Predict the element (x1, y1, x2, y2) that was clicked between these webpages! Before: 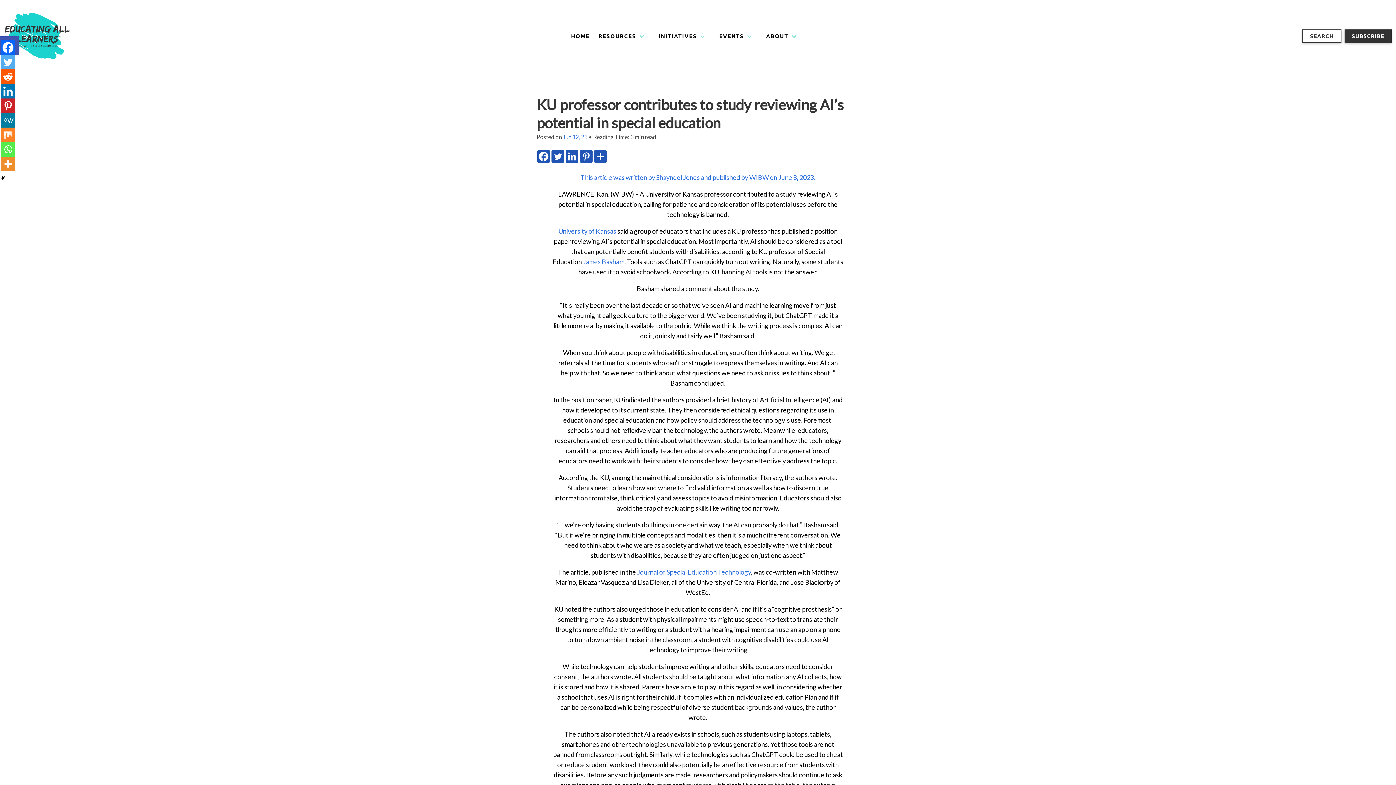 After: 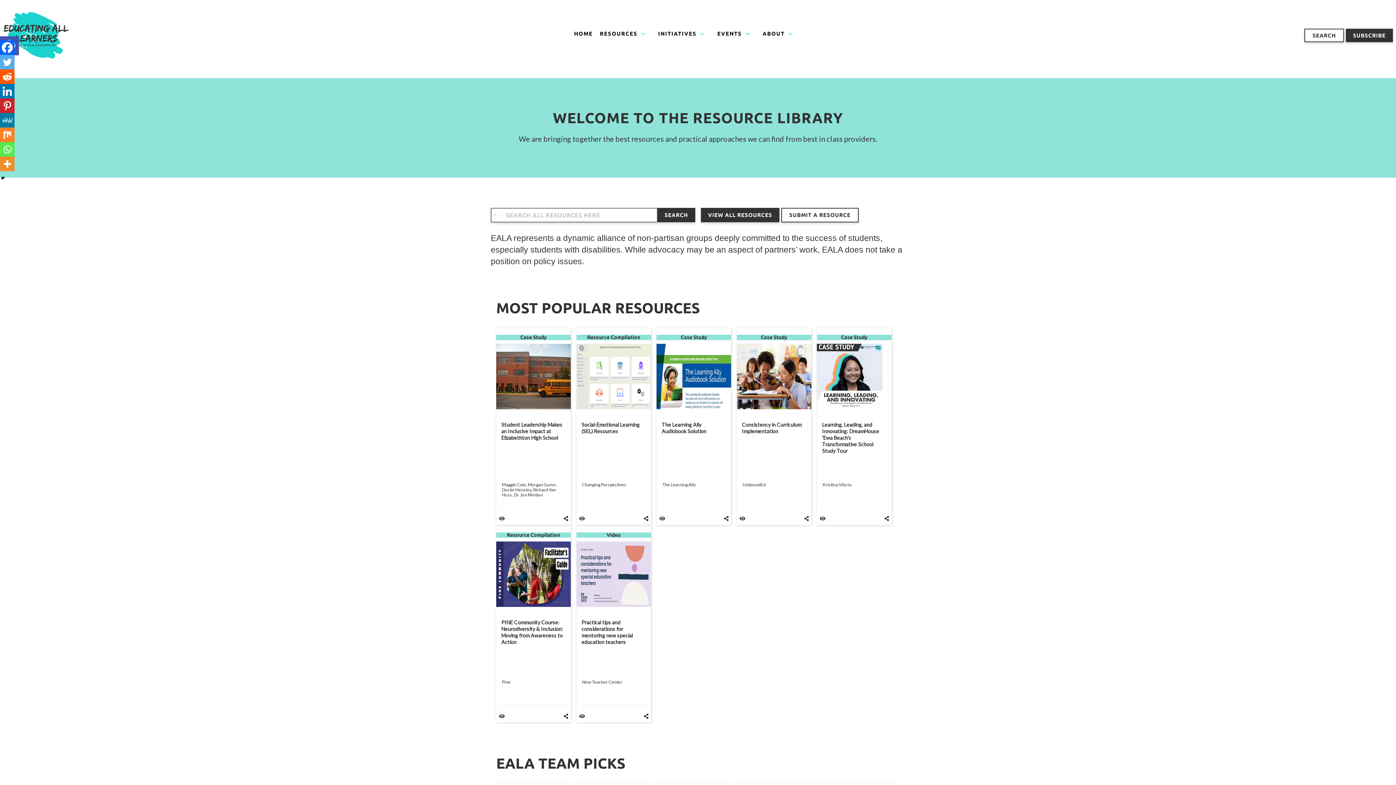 Action: label: SEARCH bbox: (1302, 29, 1341, 42)